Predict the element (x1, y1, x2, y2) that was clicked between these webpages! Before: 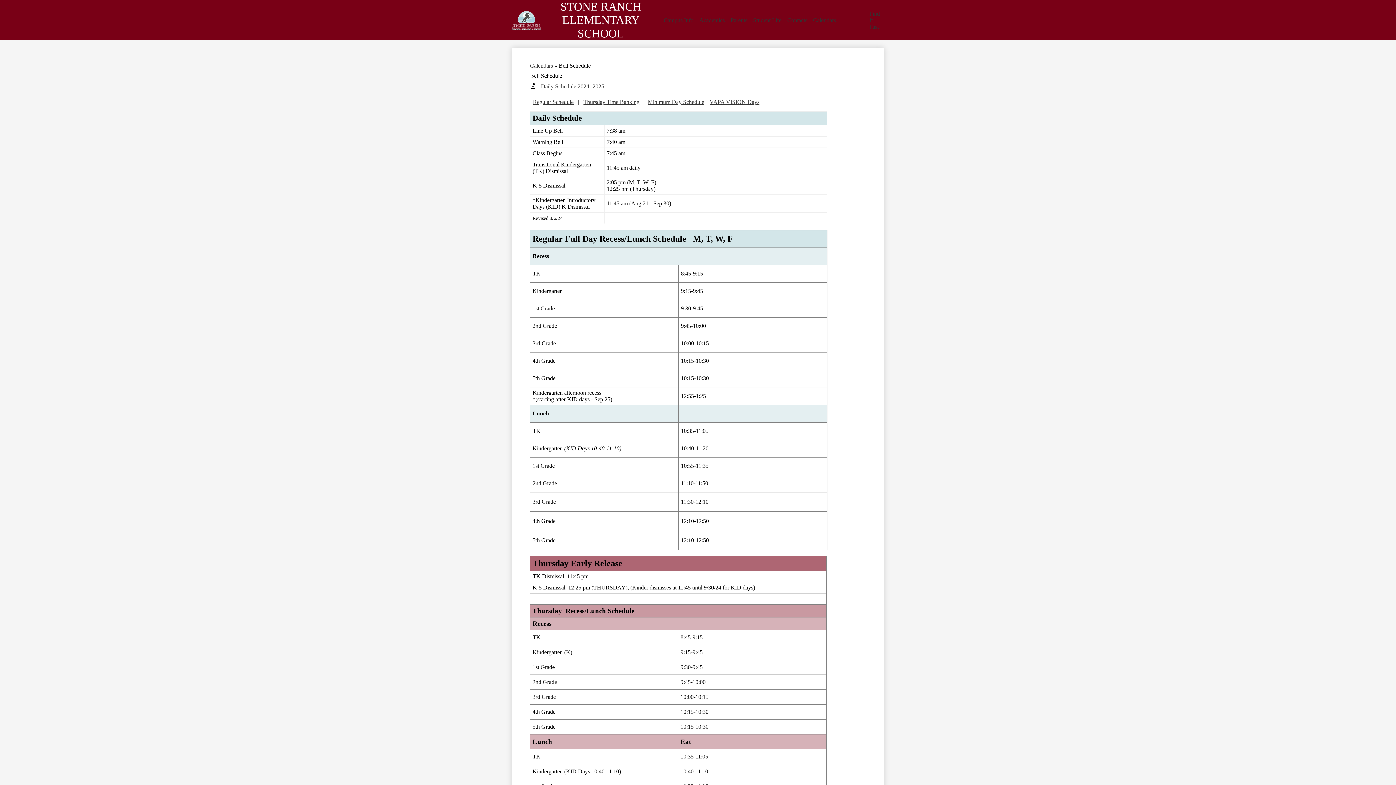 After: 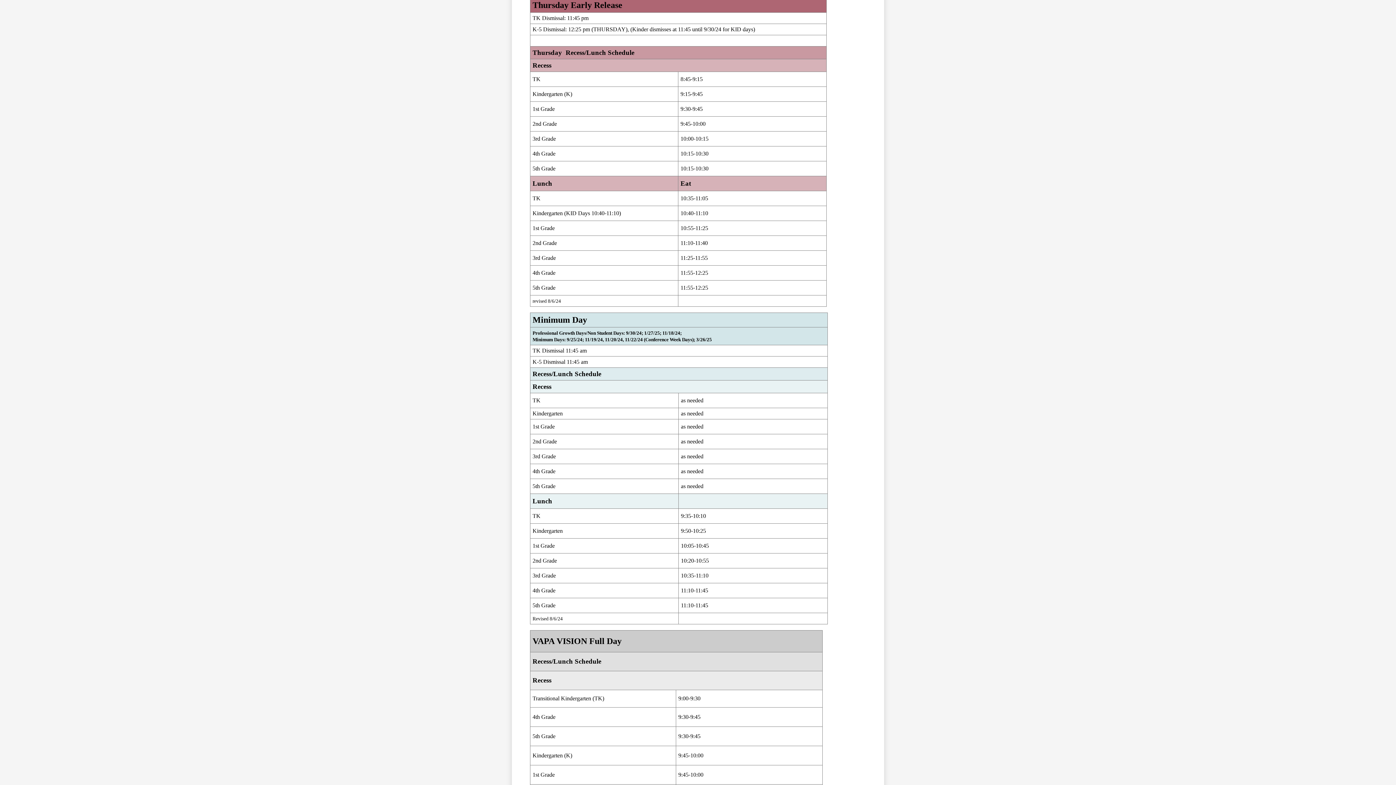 Action: bbox: (583, 98, 639, 104) label: Thursday Time Banking